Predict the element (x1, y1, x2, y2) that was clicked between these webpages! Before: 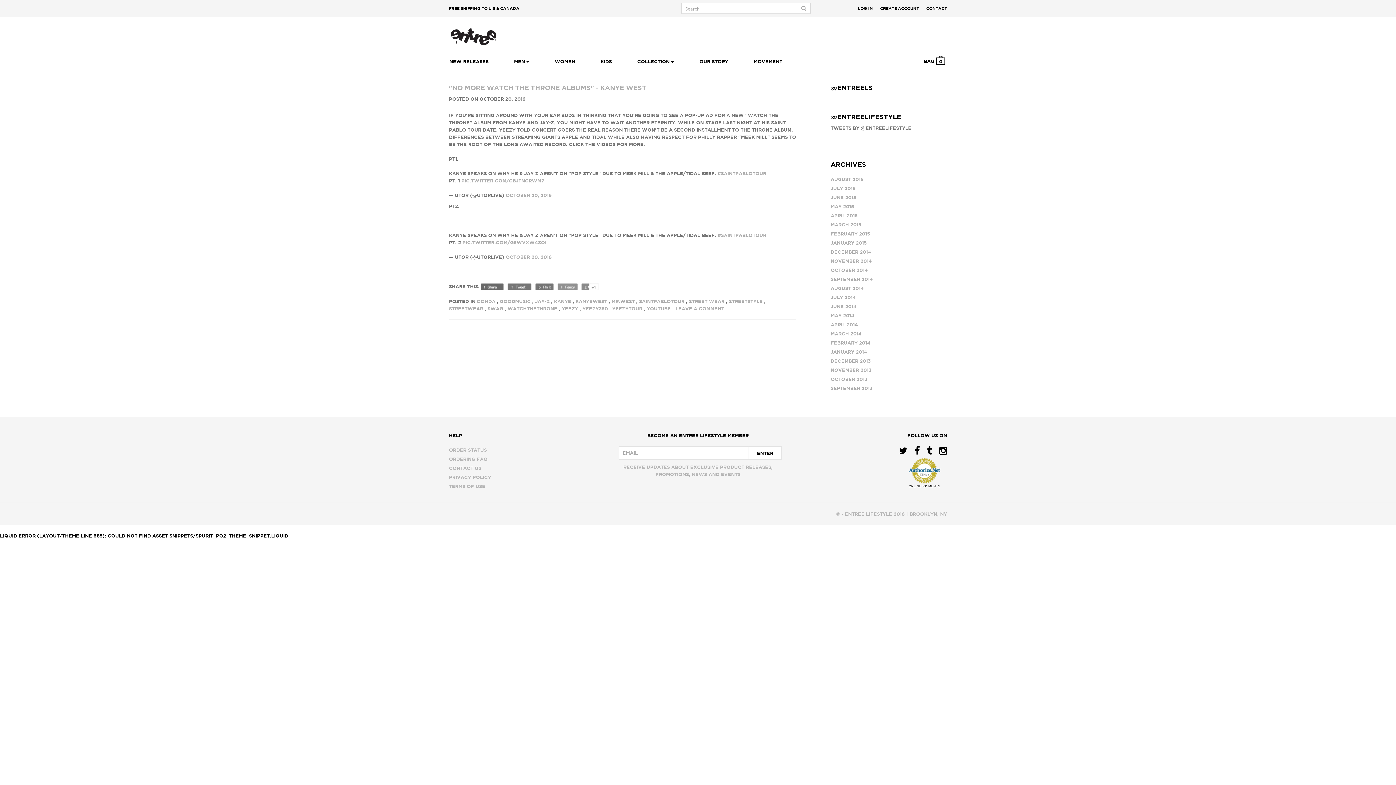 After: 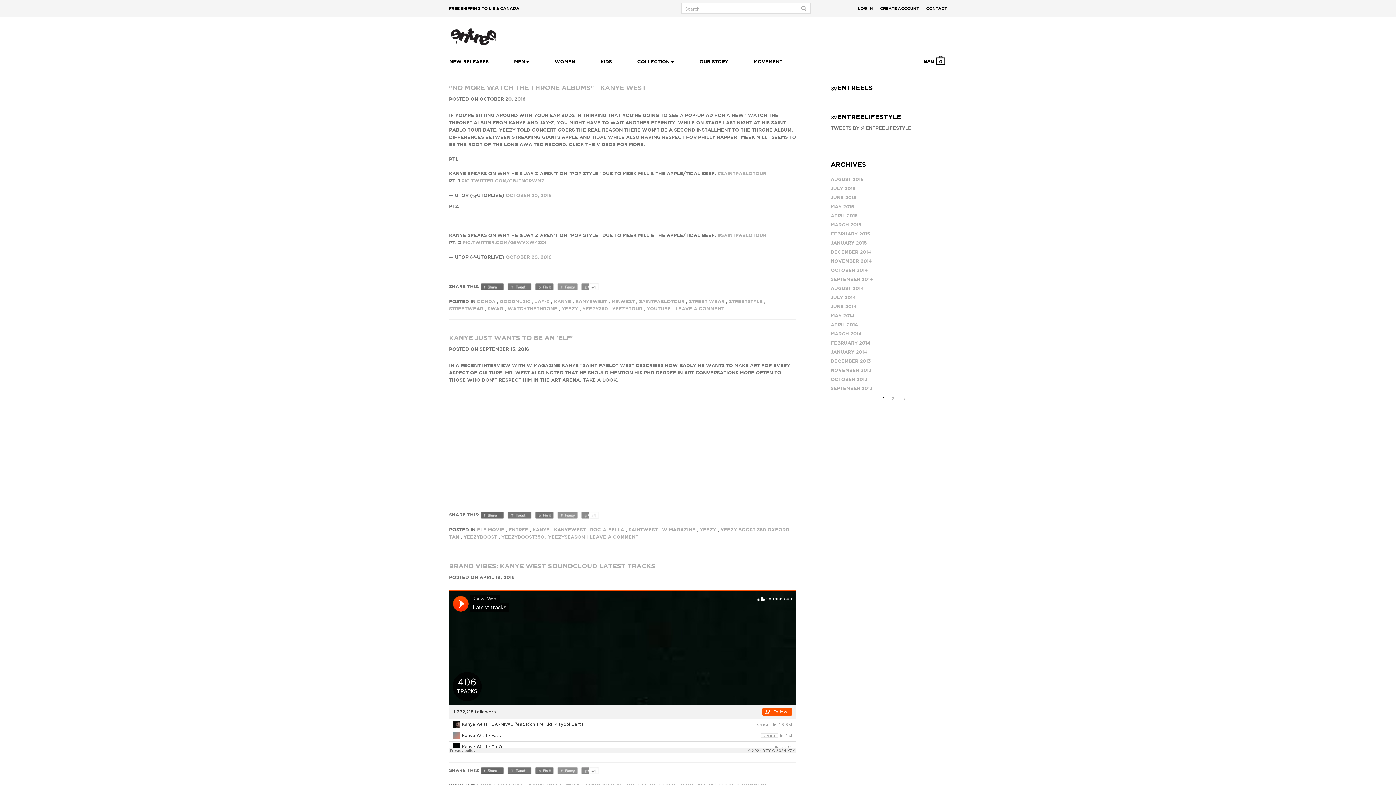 Action: label: YEEZY bbox: (561, 305, 578, 311)